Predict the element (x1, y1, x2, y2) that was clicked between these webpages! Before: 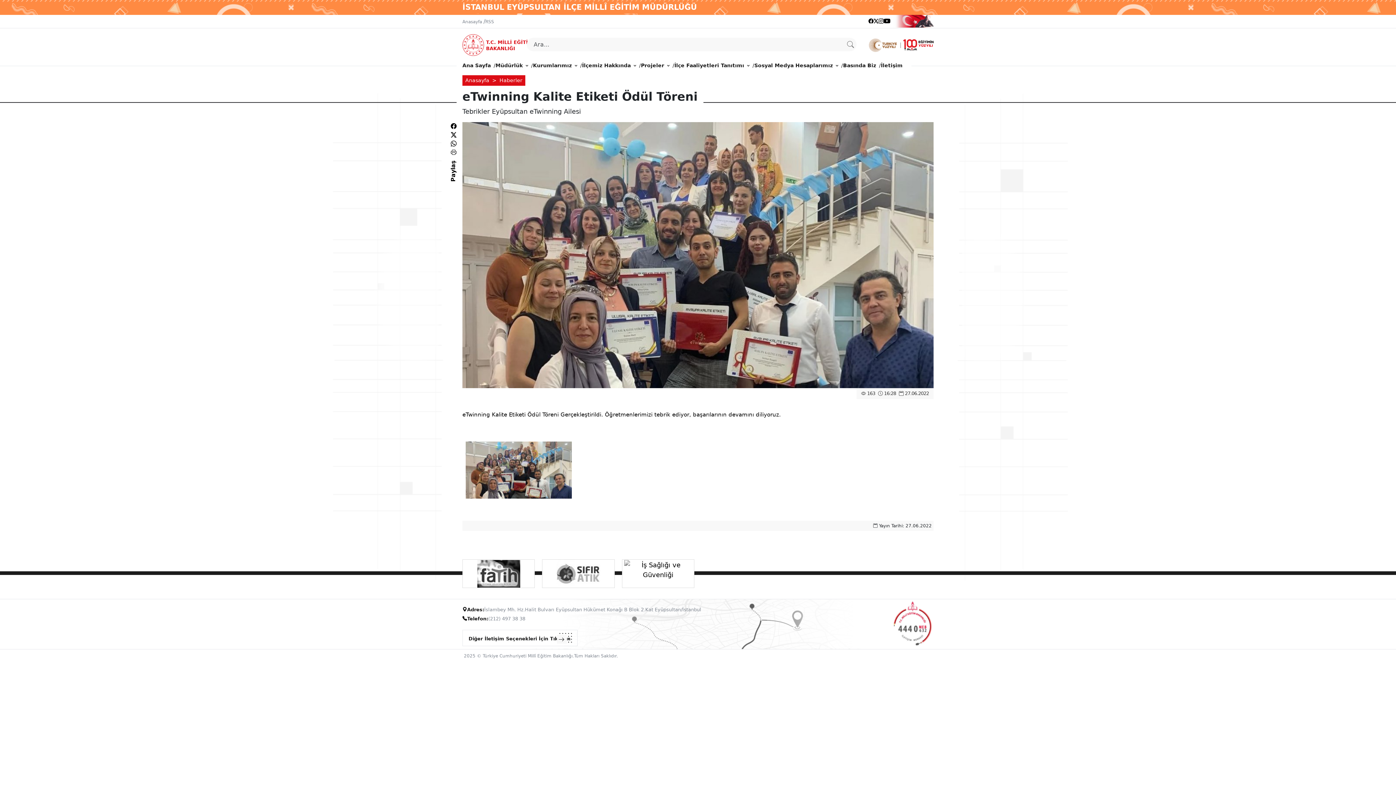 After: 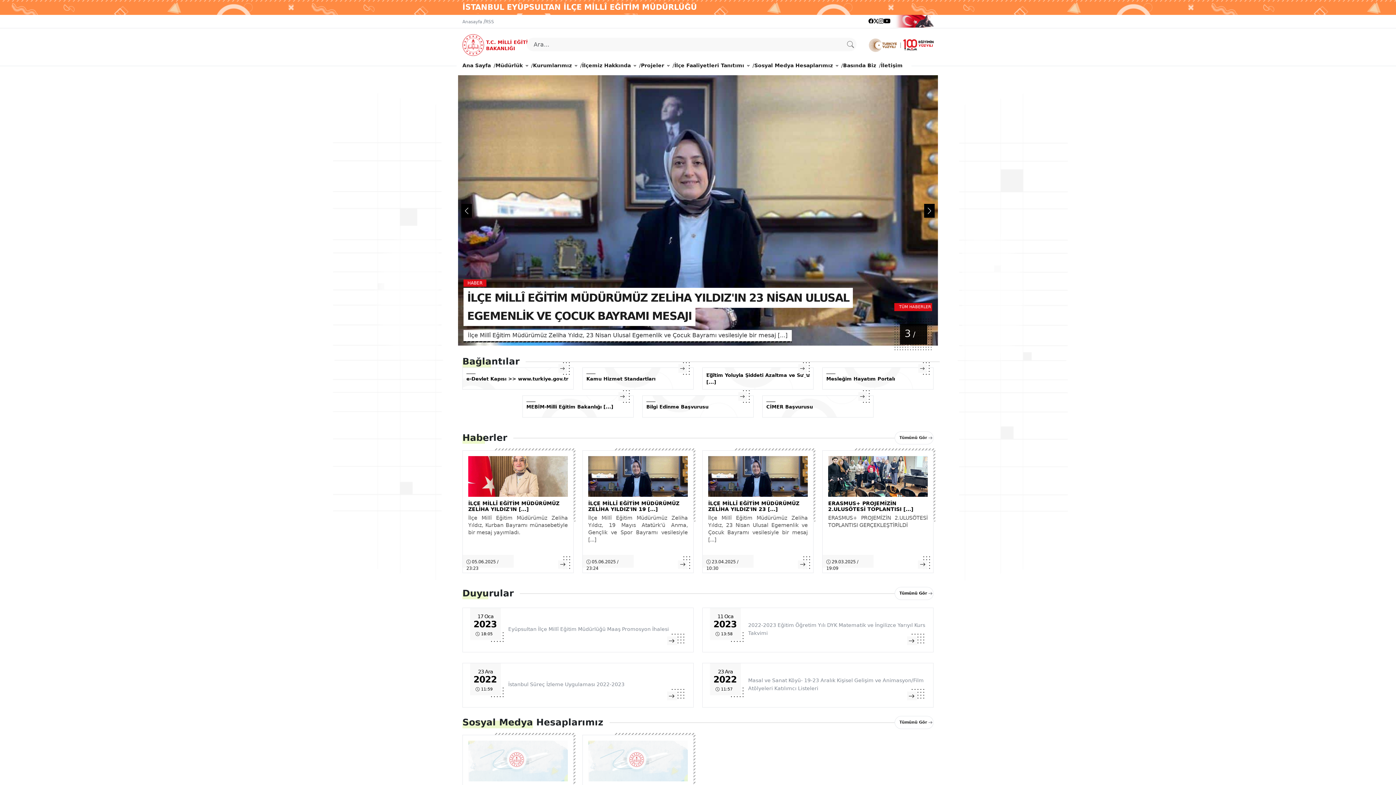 Action: label: Anasayfa bbox: (465, 77, 489, 83)